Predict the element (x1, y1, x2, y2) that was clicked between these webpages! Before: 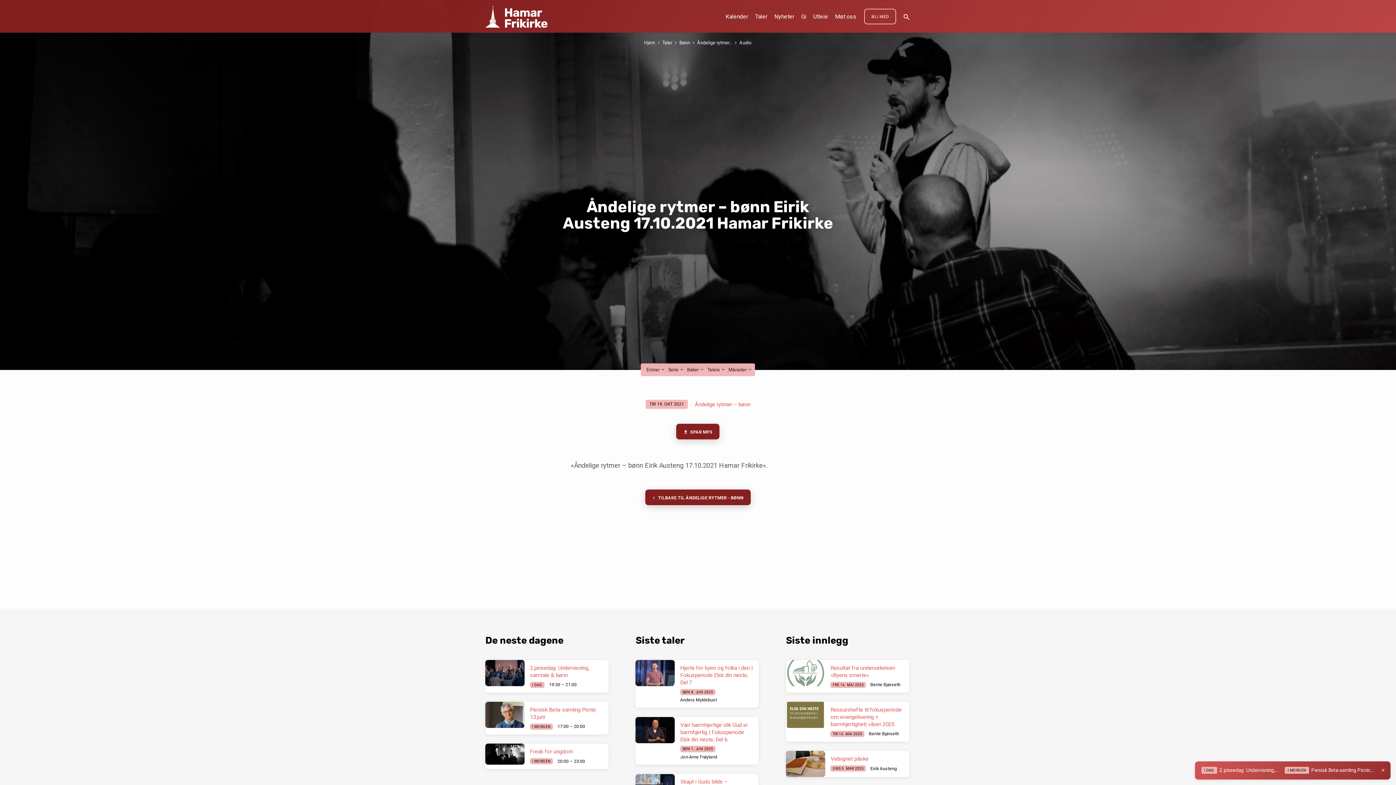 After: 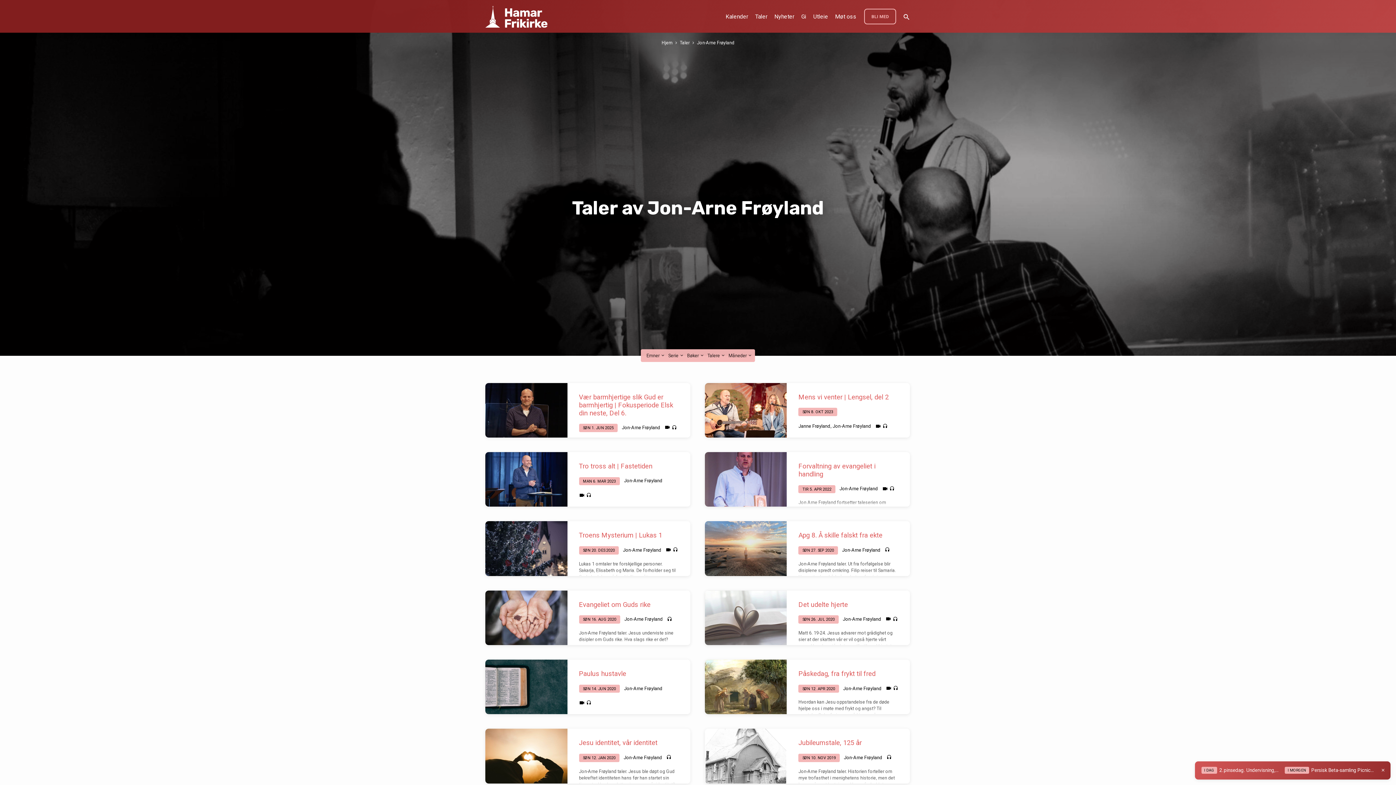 Action: label: Jon-Arne Frøyland bbox: (680, 754, 717, 759)